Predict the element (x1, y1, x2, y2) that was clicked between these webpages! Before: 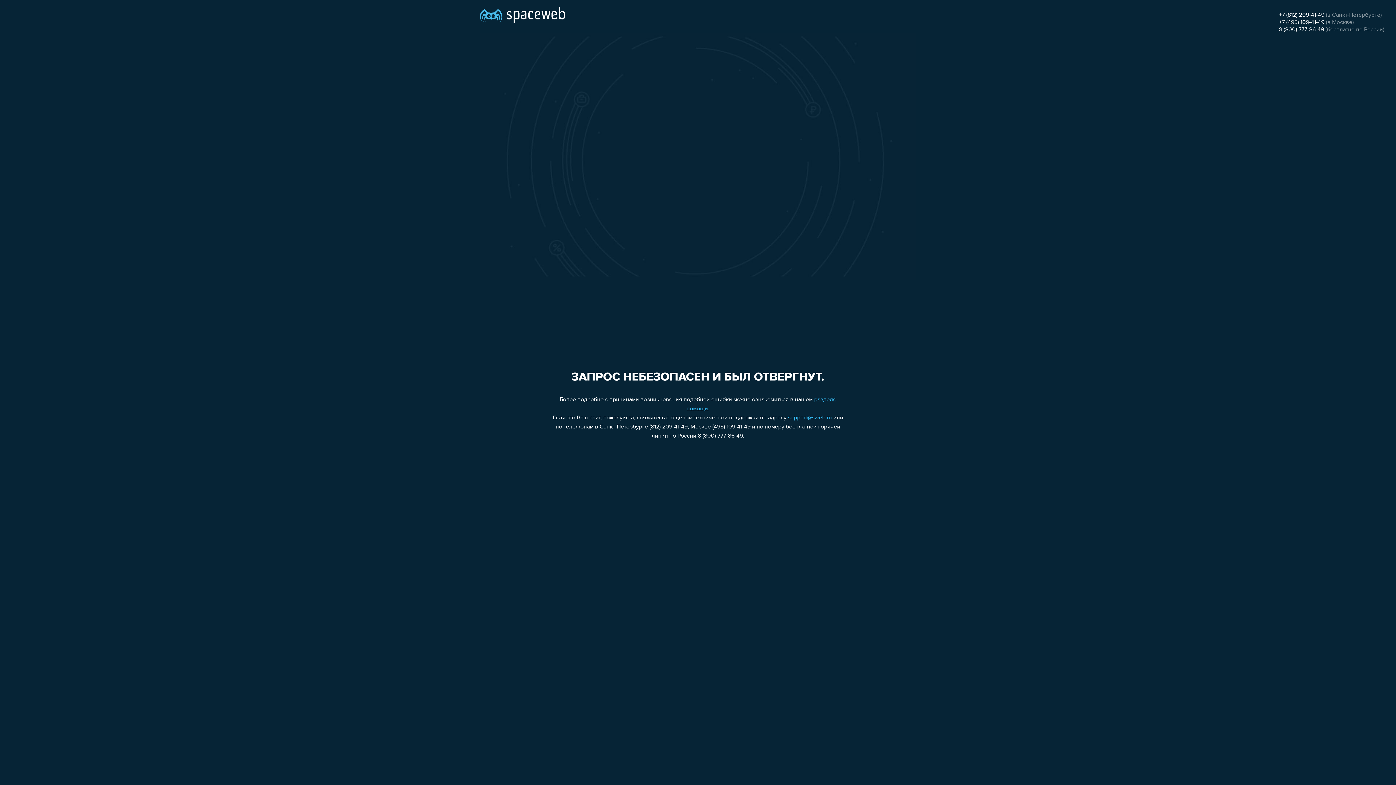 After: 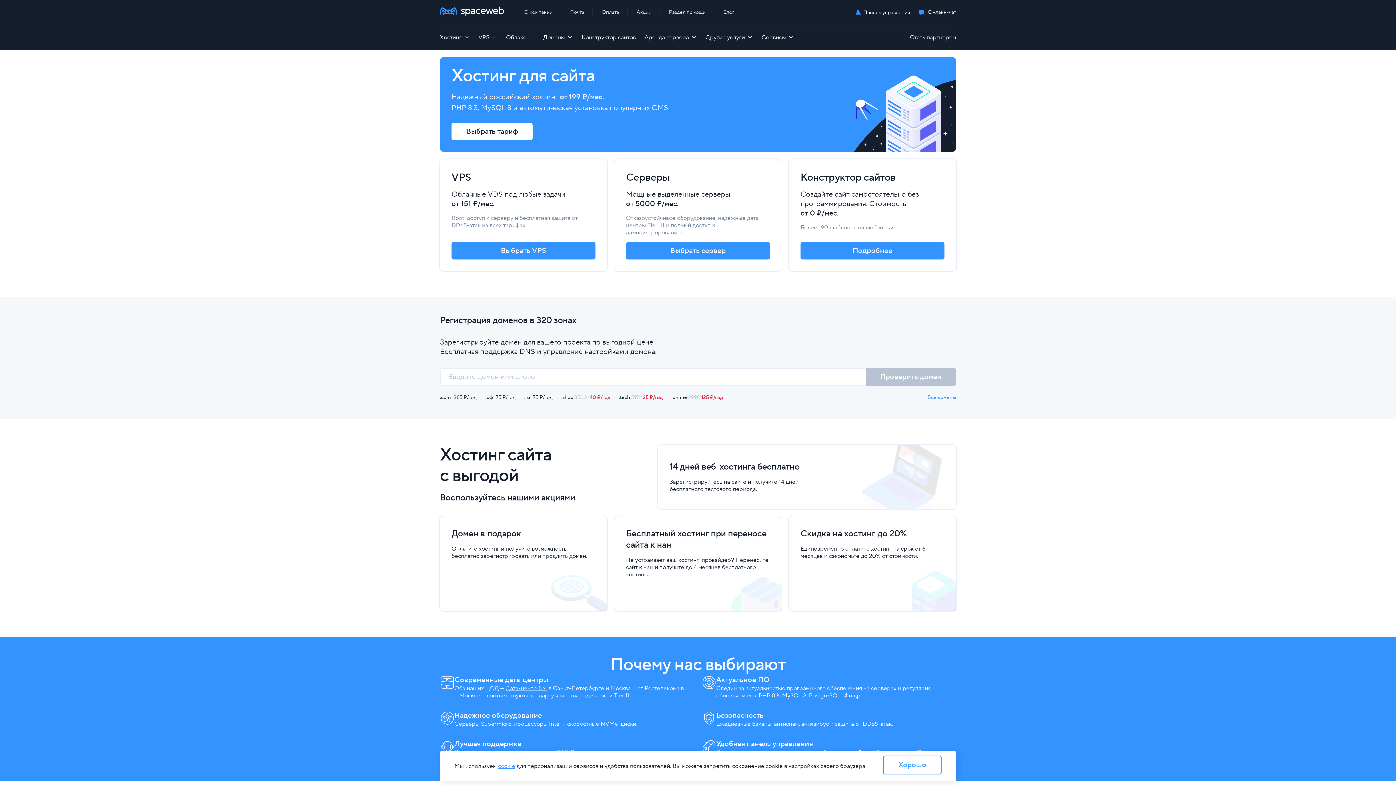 Action: bbox: (480, 0, 565, 25)